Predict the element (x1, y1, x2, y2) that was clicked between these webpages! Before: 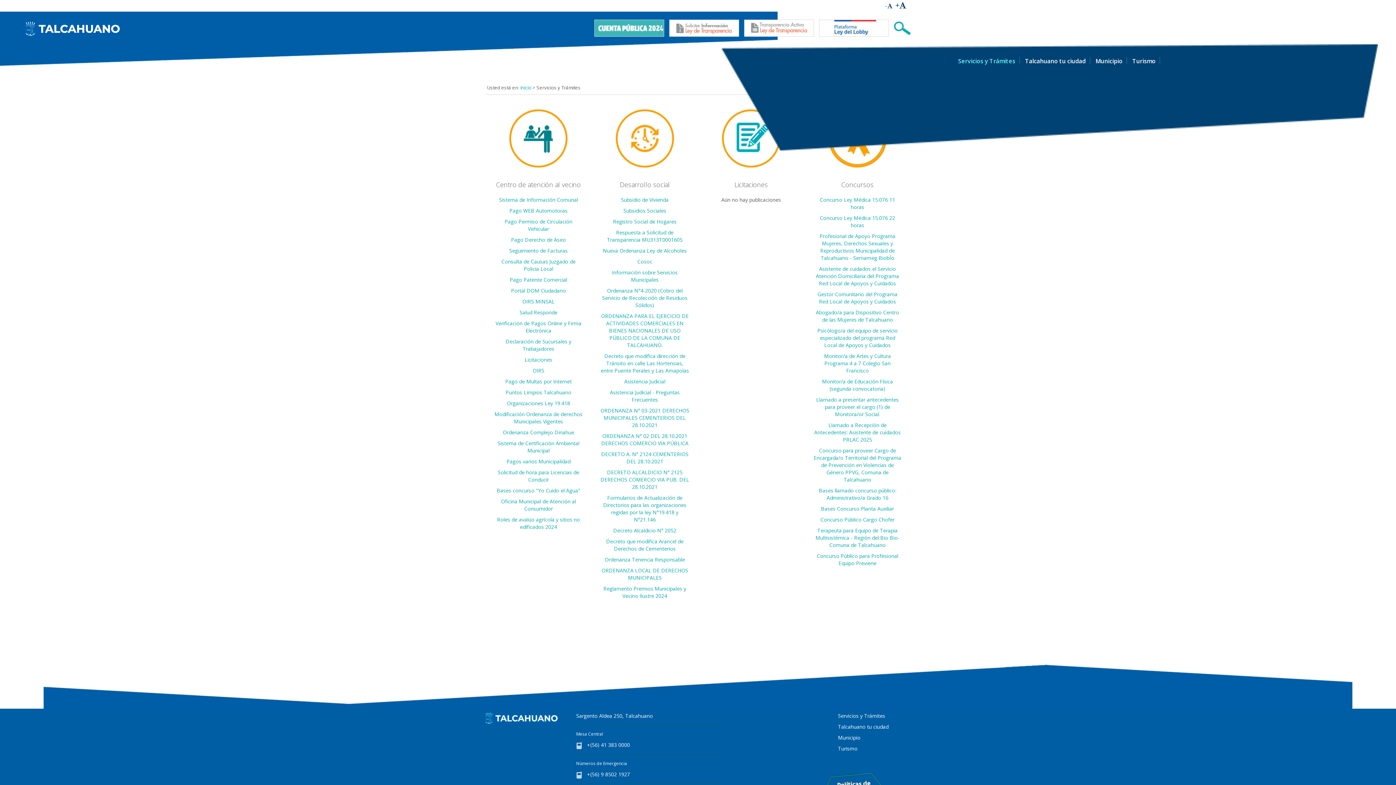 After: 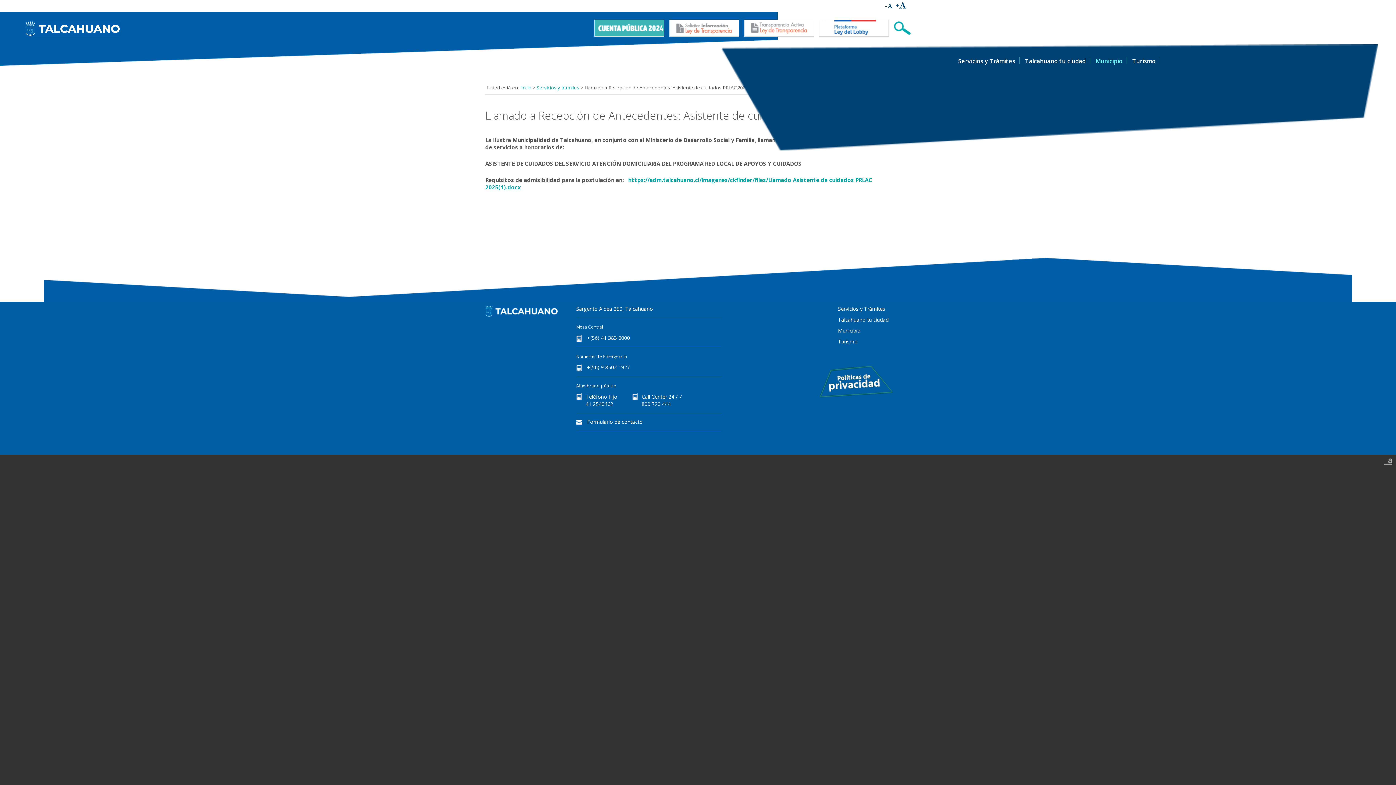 Action: bbox: (814, 421, 901, 443) label: Llamado a Recepción de Antecedentes: Asistente de cuidados PRLAC 2025